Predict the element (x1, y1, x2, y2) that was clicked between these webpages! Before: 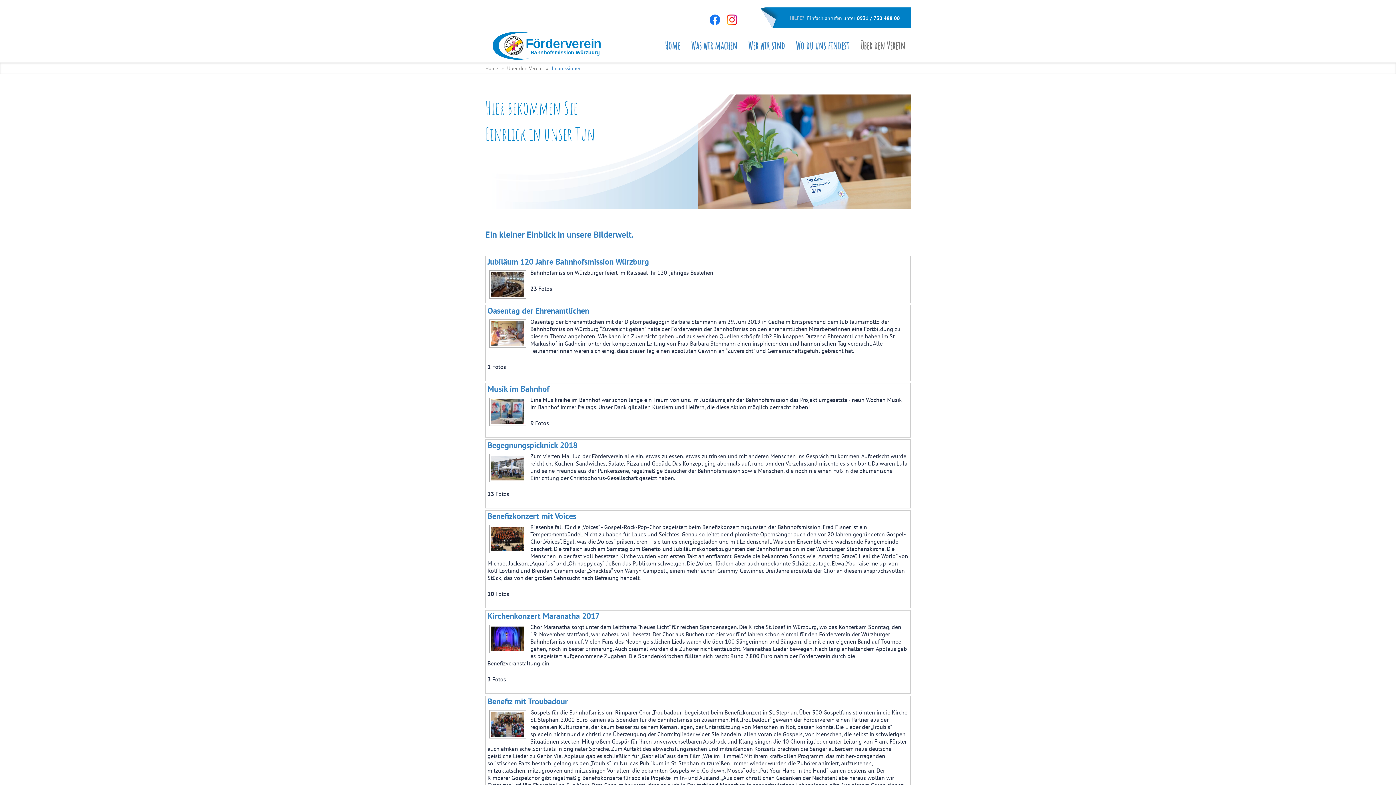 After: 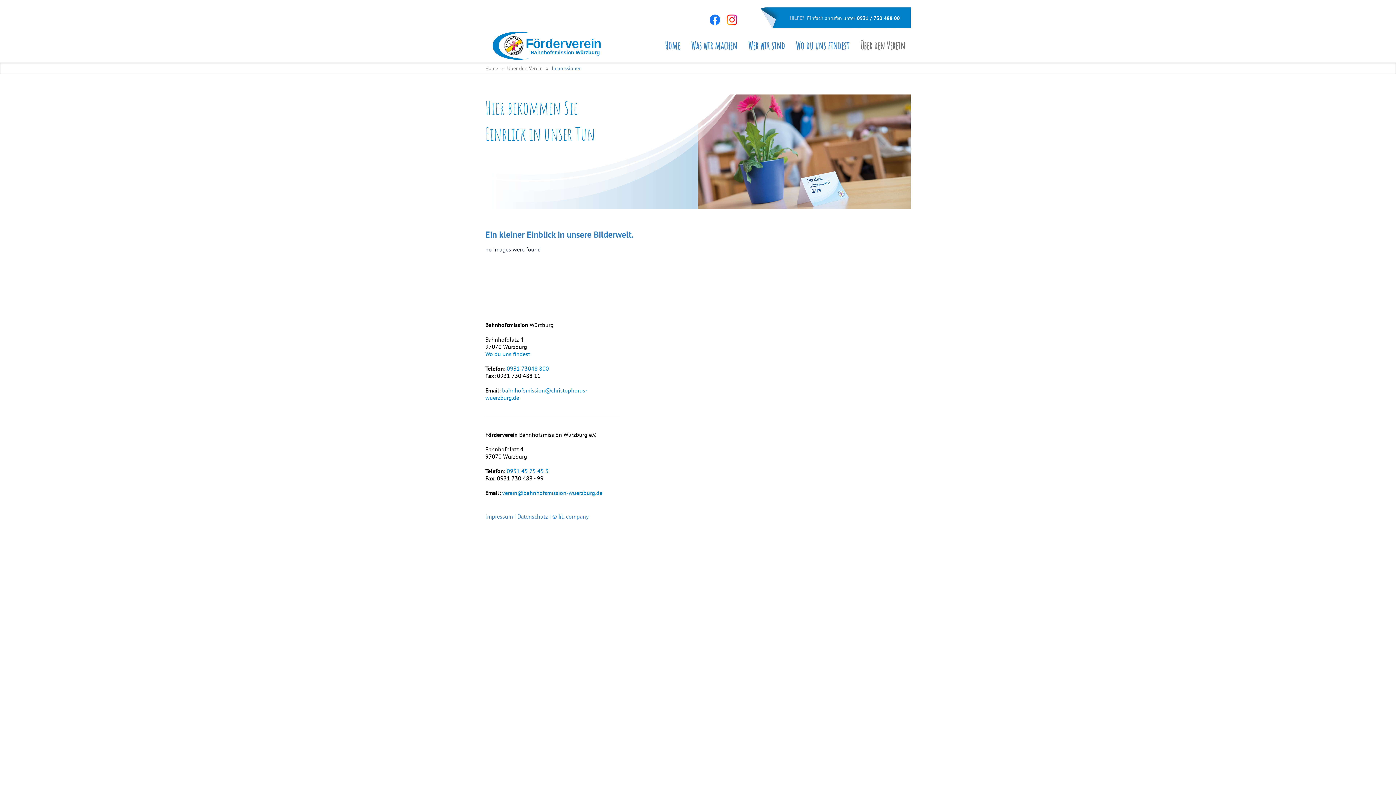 Action: bbox: (487, 534, 526, 542)